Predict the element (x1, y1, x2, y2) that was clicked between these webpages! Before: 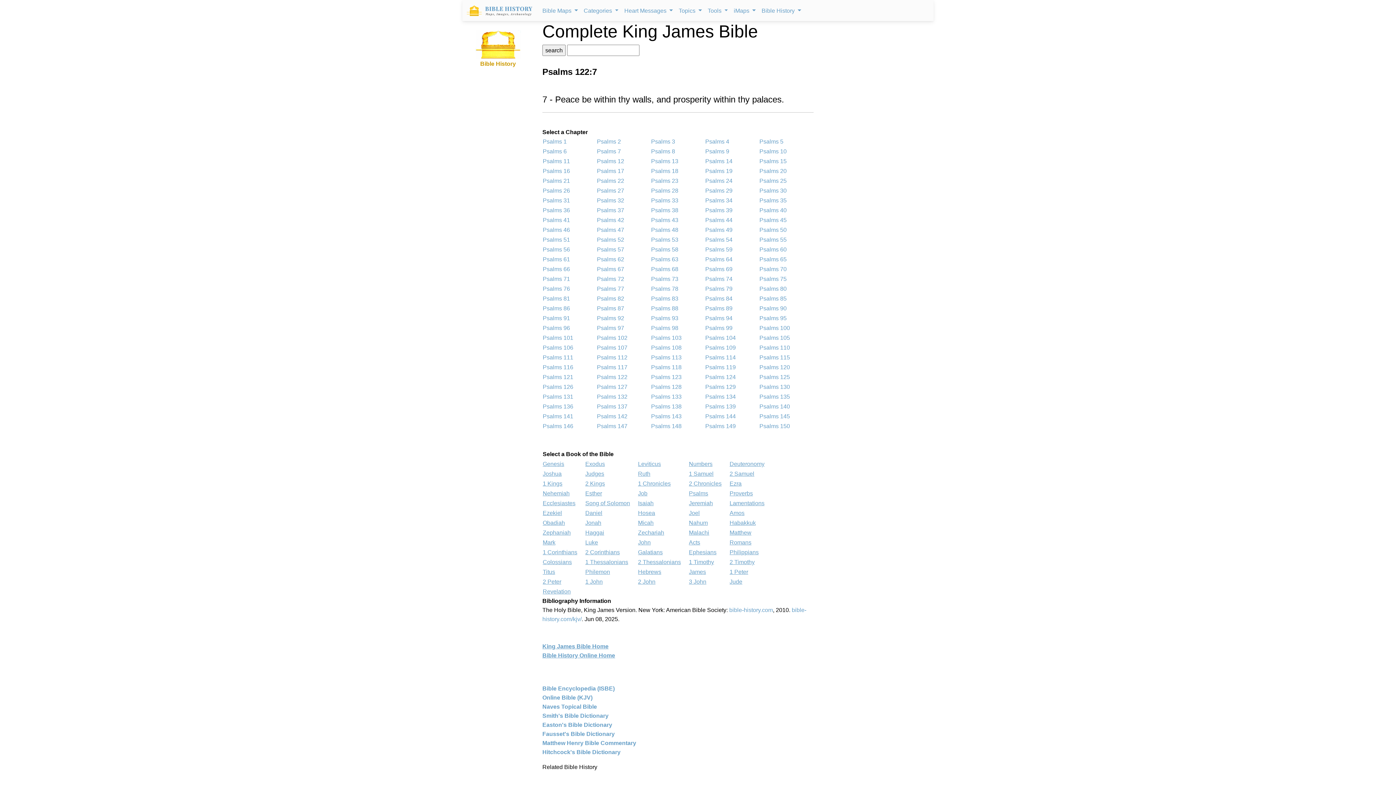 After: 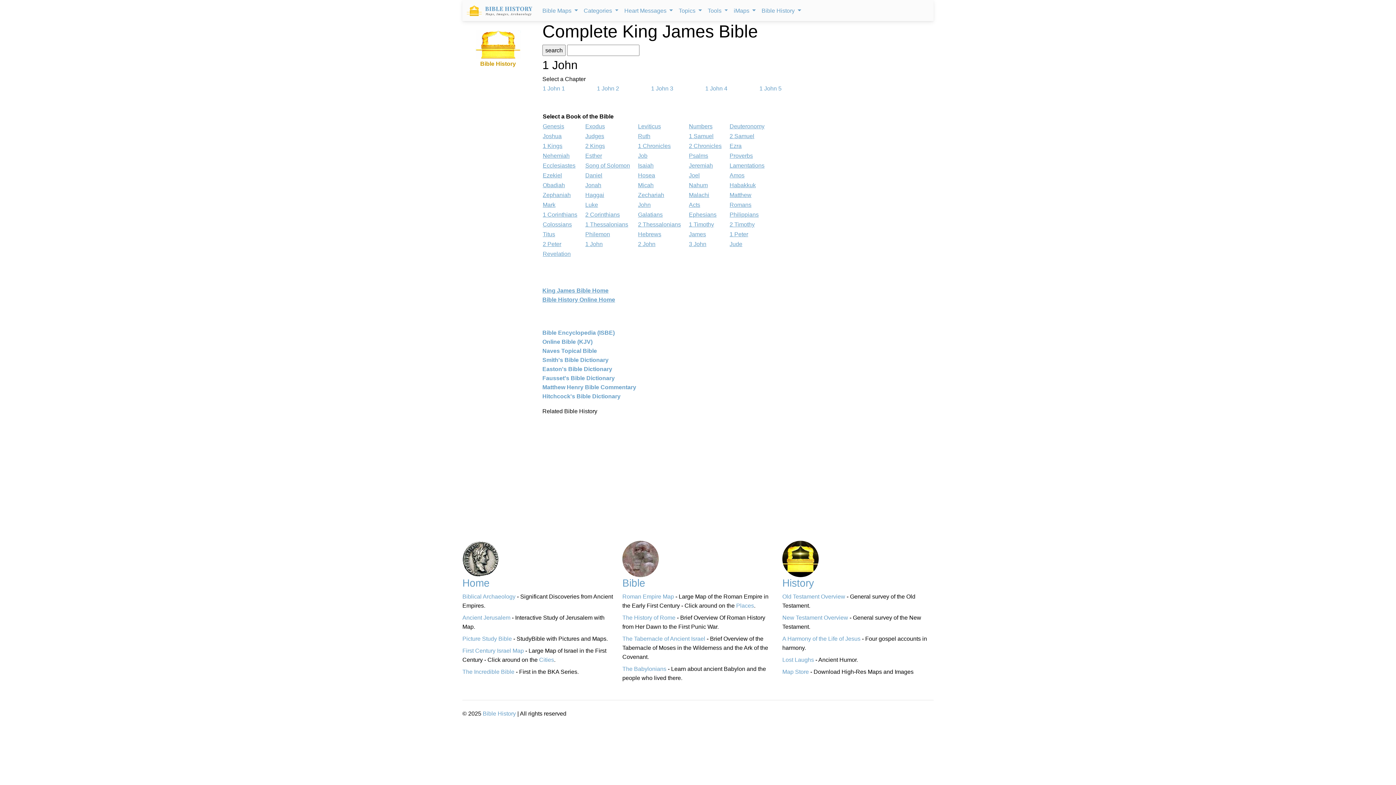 Action: label: 1 John bbox: (585, 578, 602, 585)